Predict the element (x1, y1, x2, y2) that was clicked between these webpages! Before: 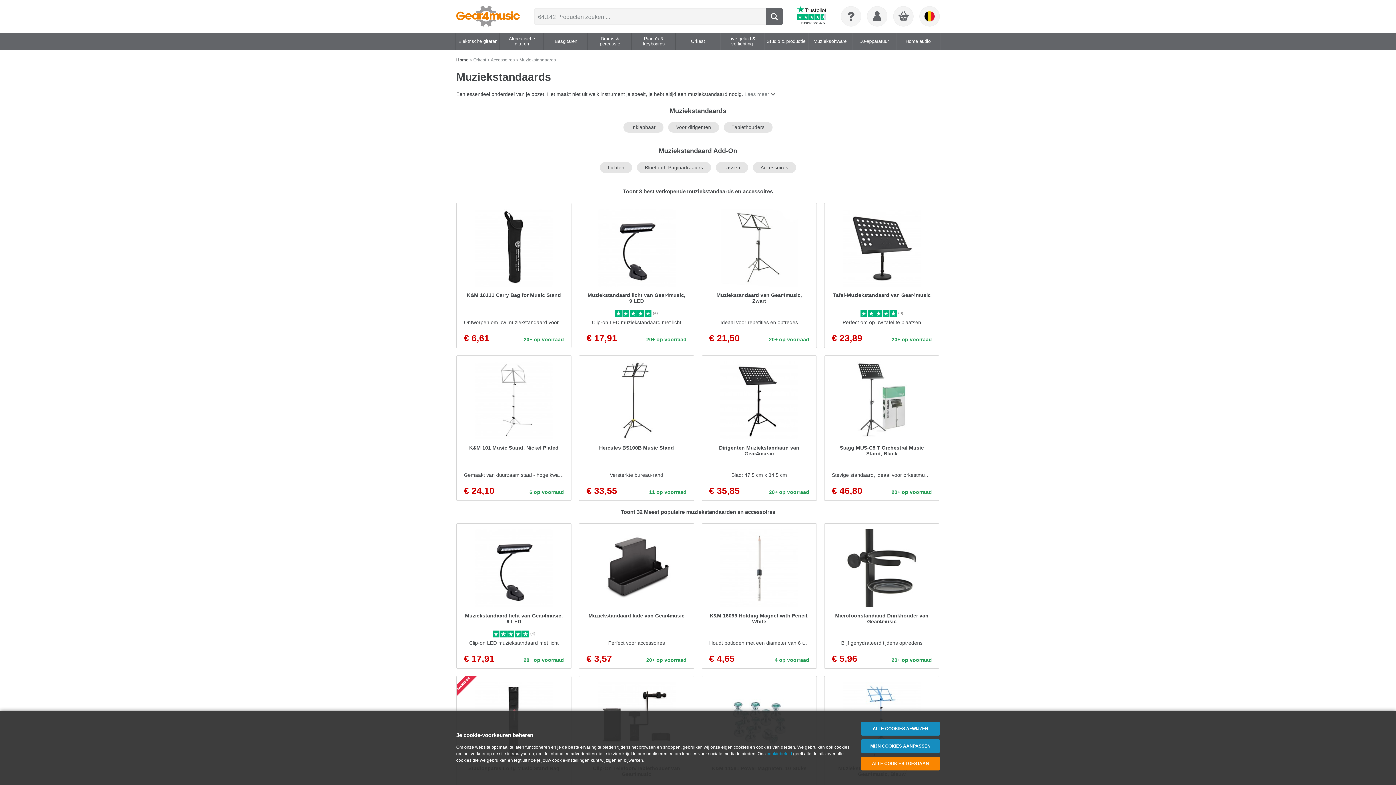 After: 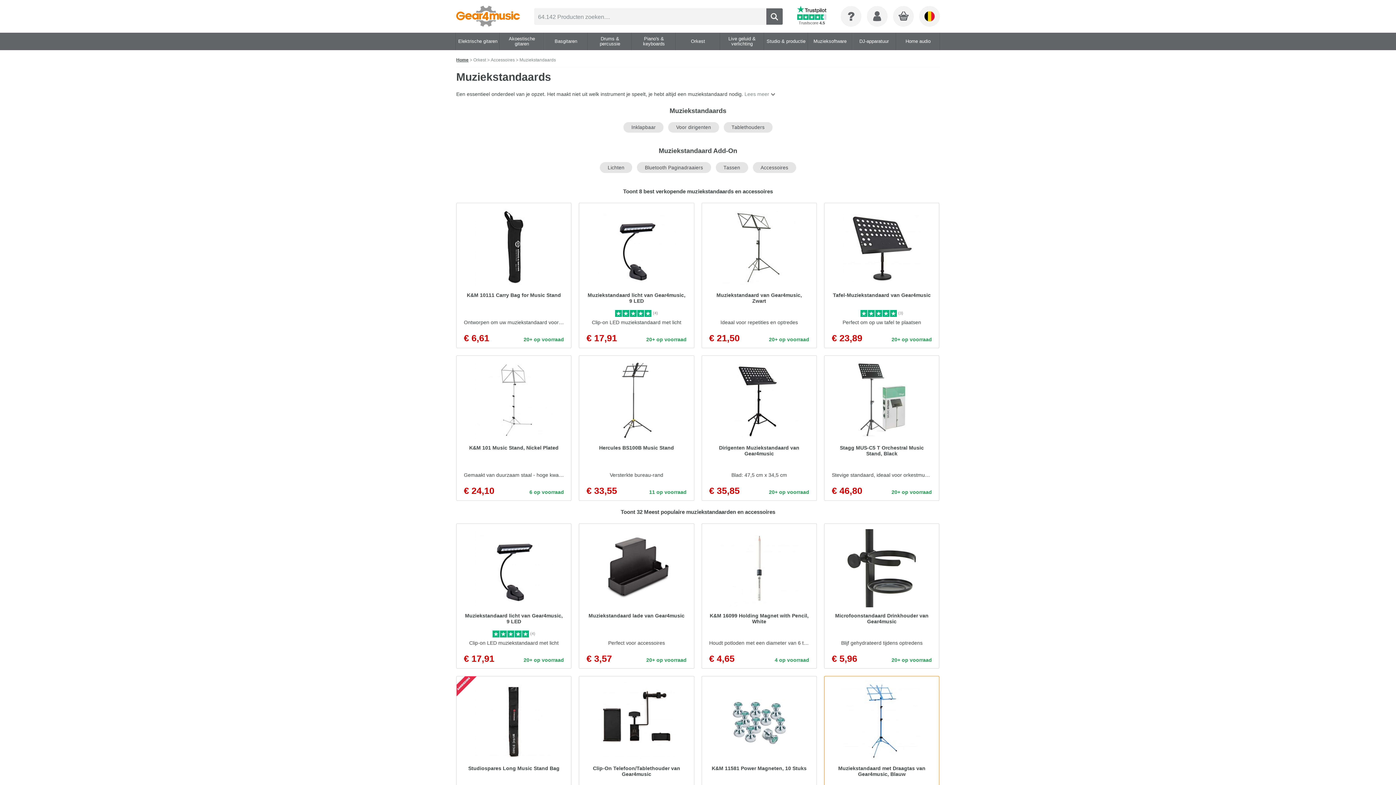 Action: label: ALLE COOKIES AFWIJZEN bbox: (861, 722, 940, 736)